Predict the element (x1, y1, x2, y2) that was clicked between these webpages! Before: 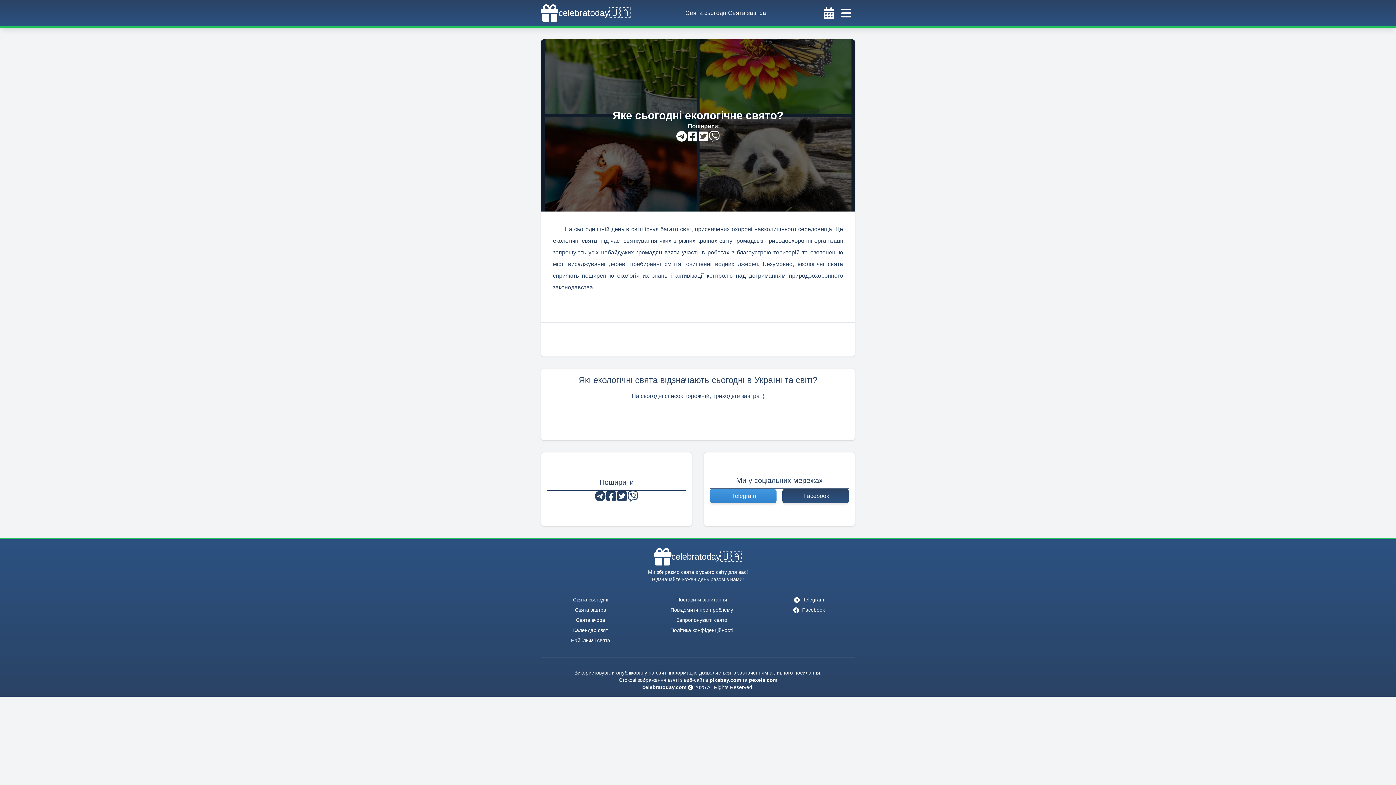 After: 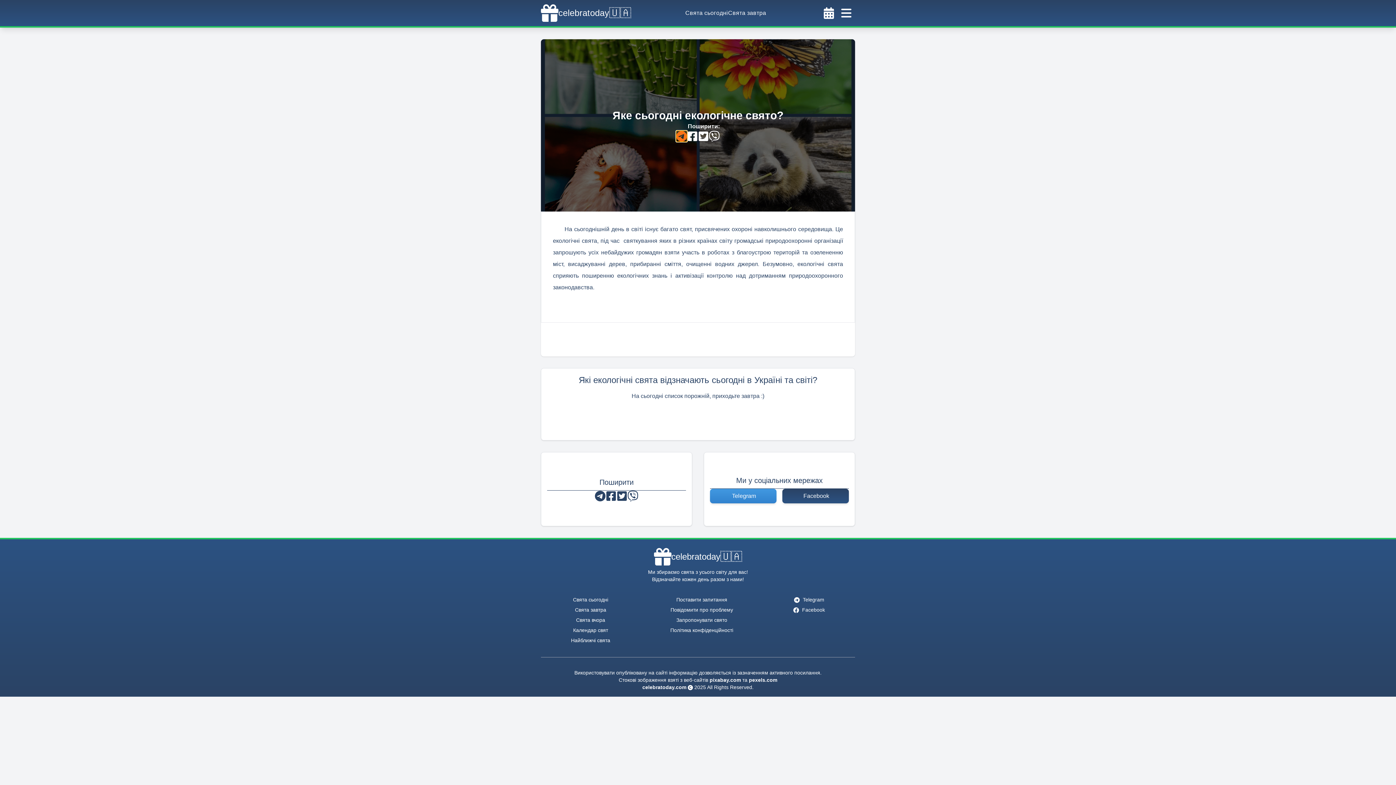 Action: label: telegram bbox: (676, 130, 687, 141)